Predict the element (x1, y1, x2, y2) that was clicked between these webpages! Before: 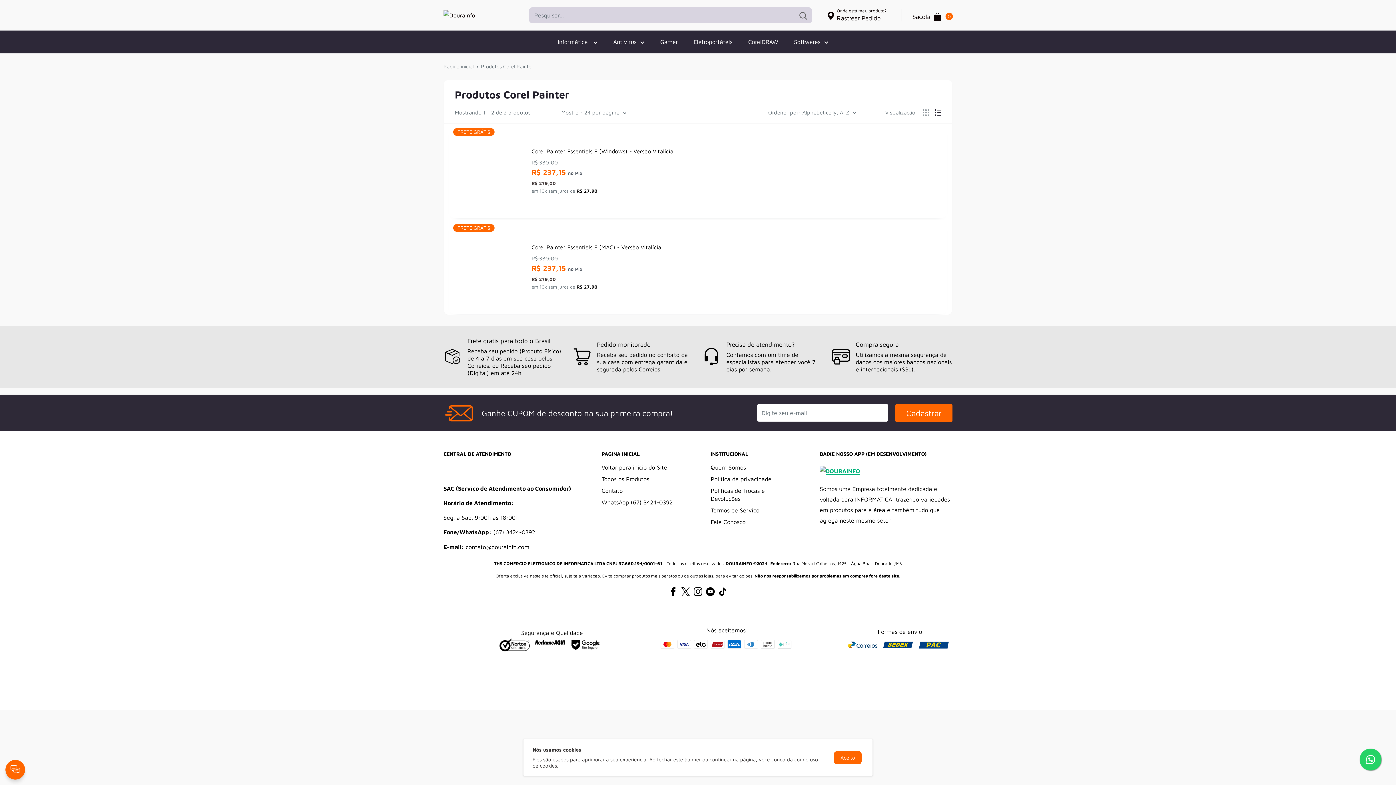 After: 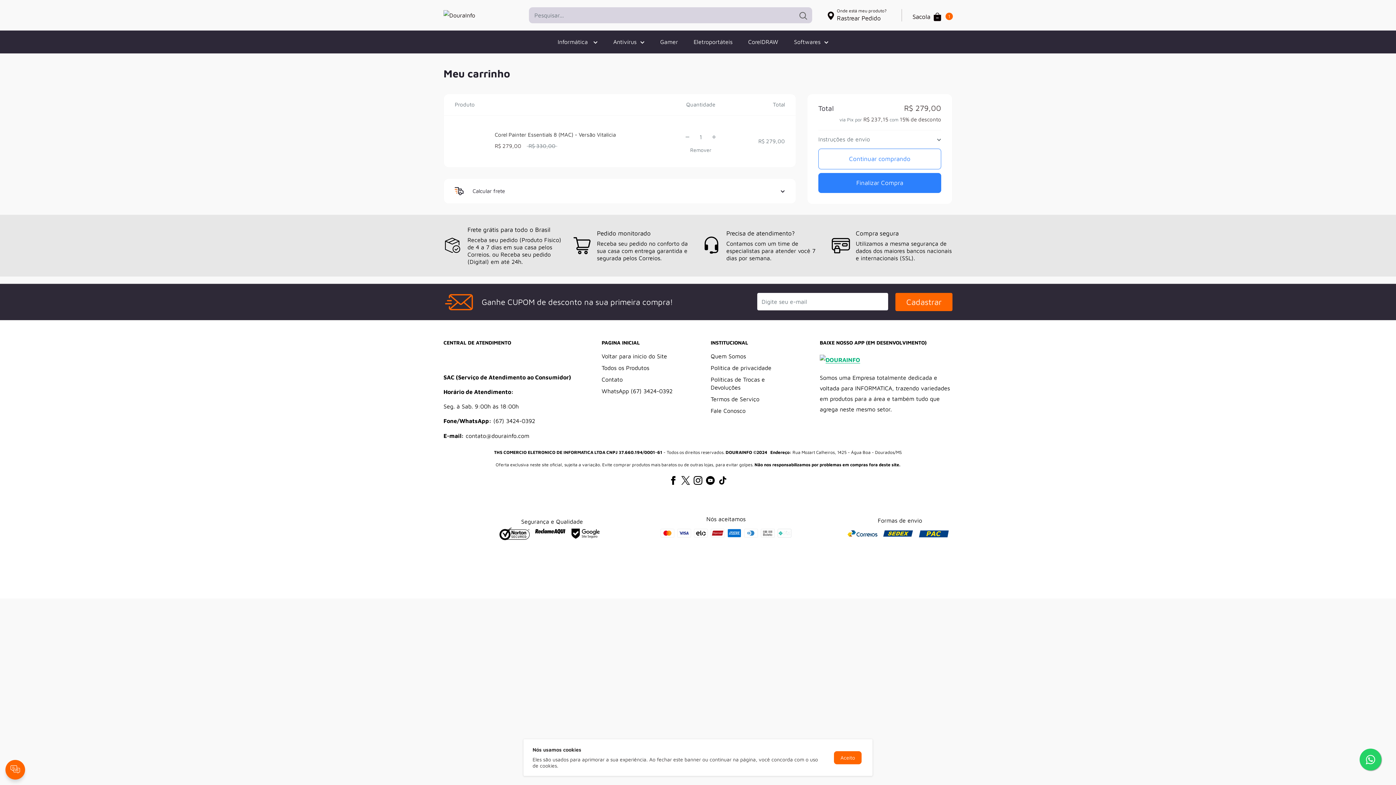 Action: bbox: (863, 250, 938, 265) label: Adicionar ao Carrinho